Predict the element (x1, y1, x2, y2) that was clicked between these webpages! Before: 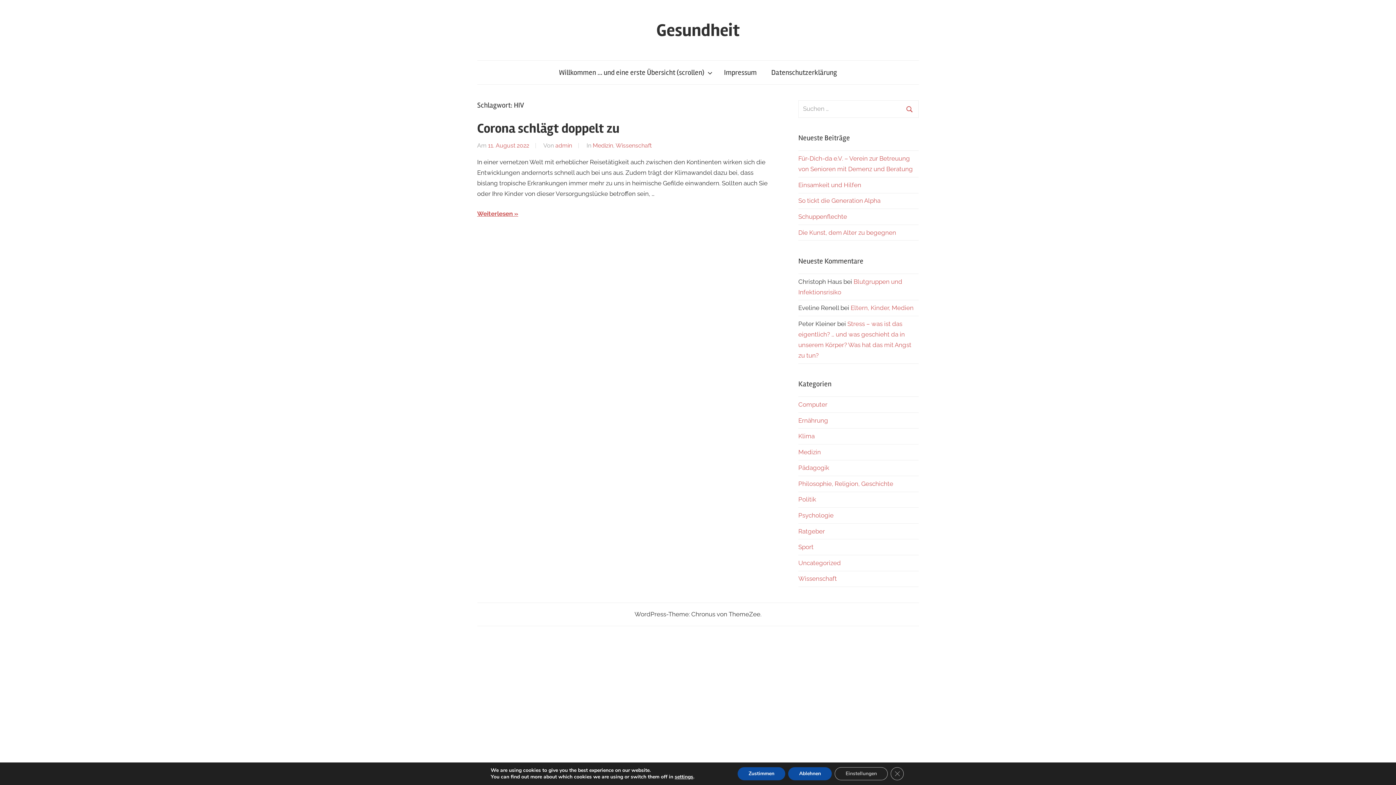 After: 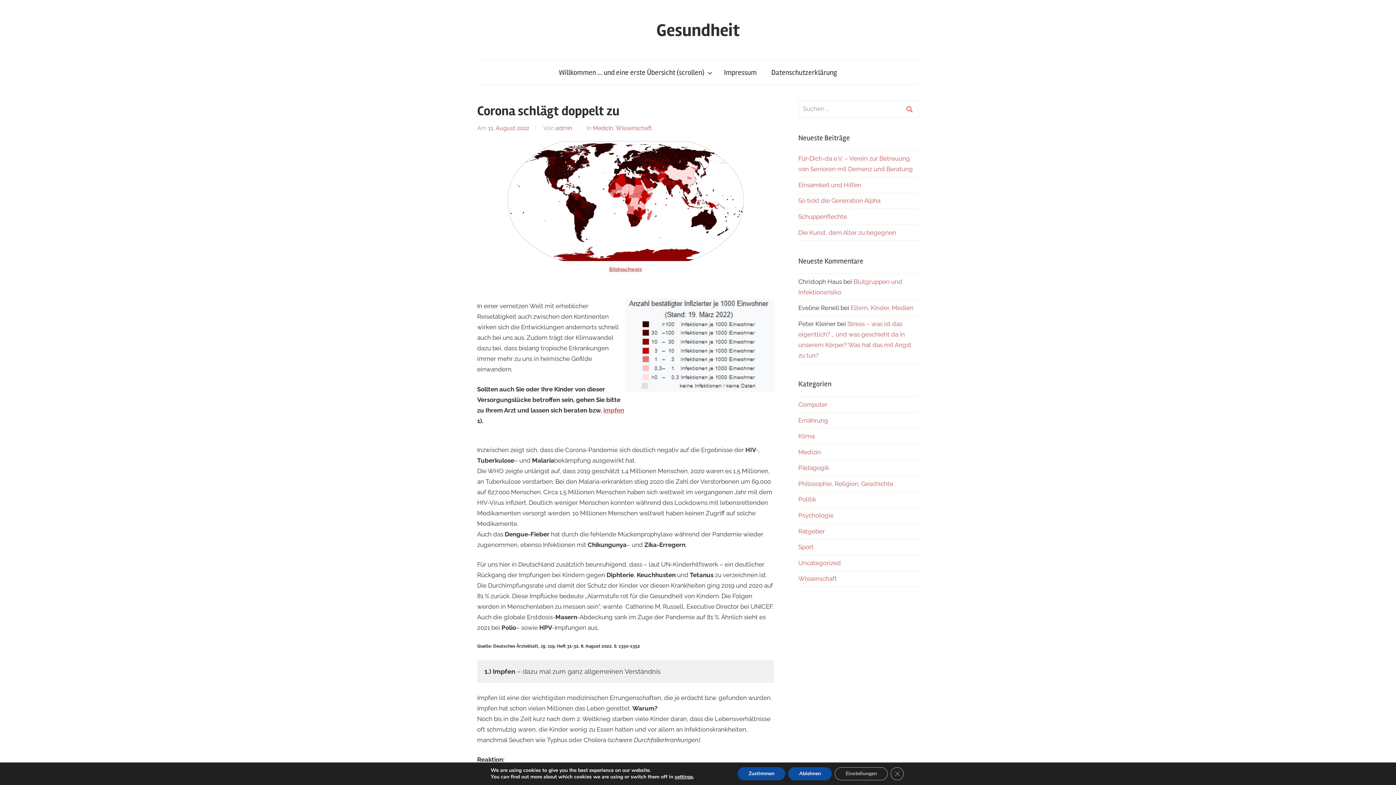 Action: bbox: (477, 208, 518, 219) label: Weiterlesen